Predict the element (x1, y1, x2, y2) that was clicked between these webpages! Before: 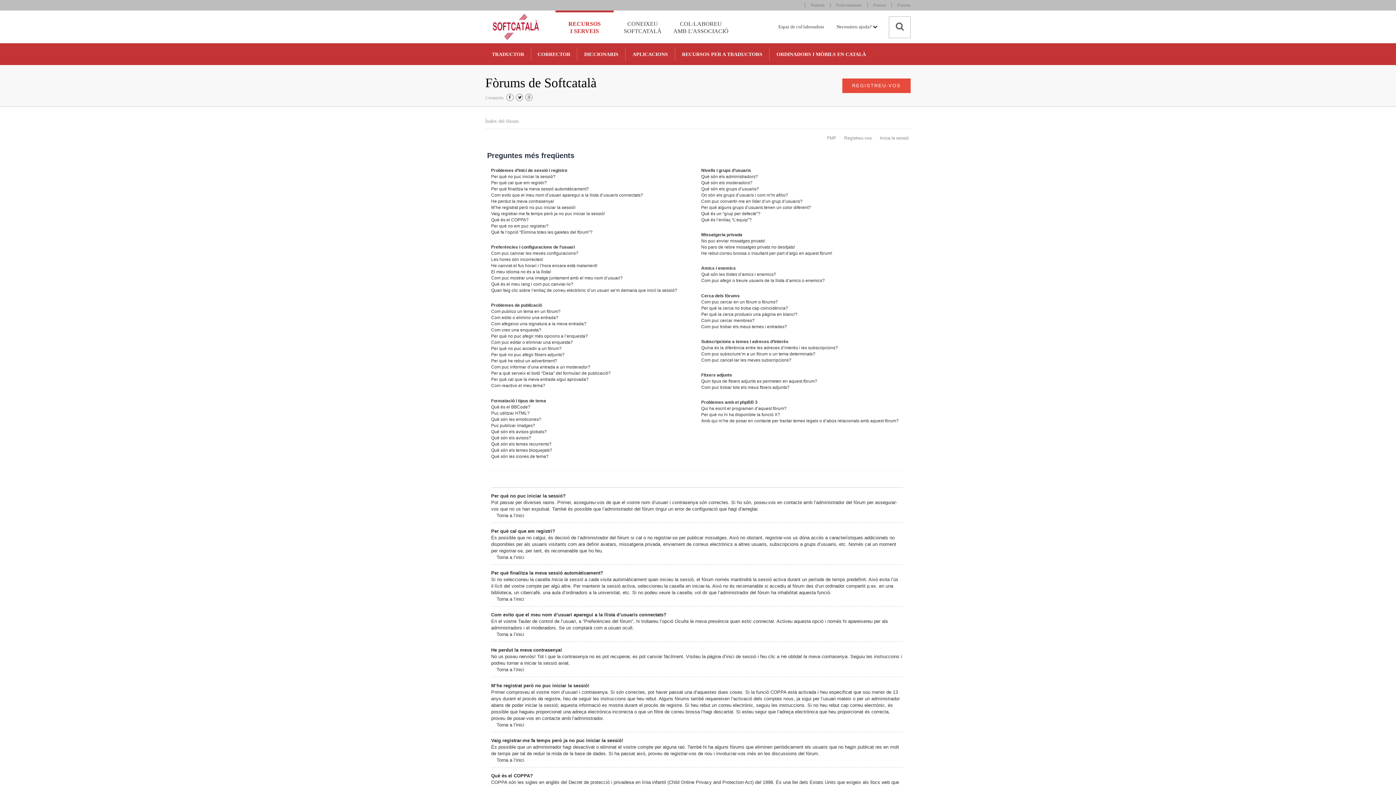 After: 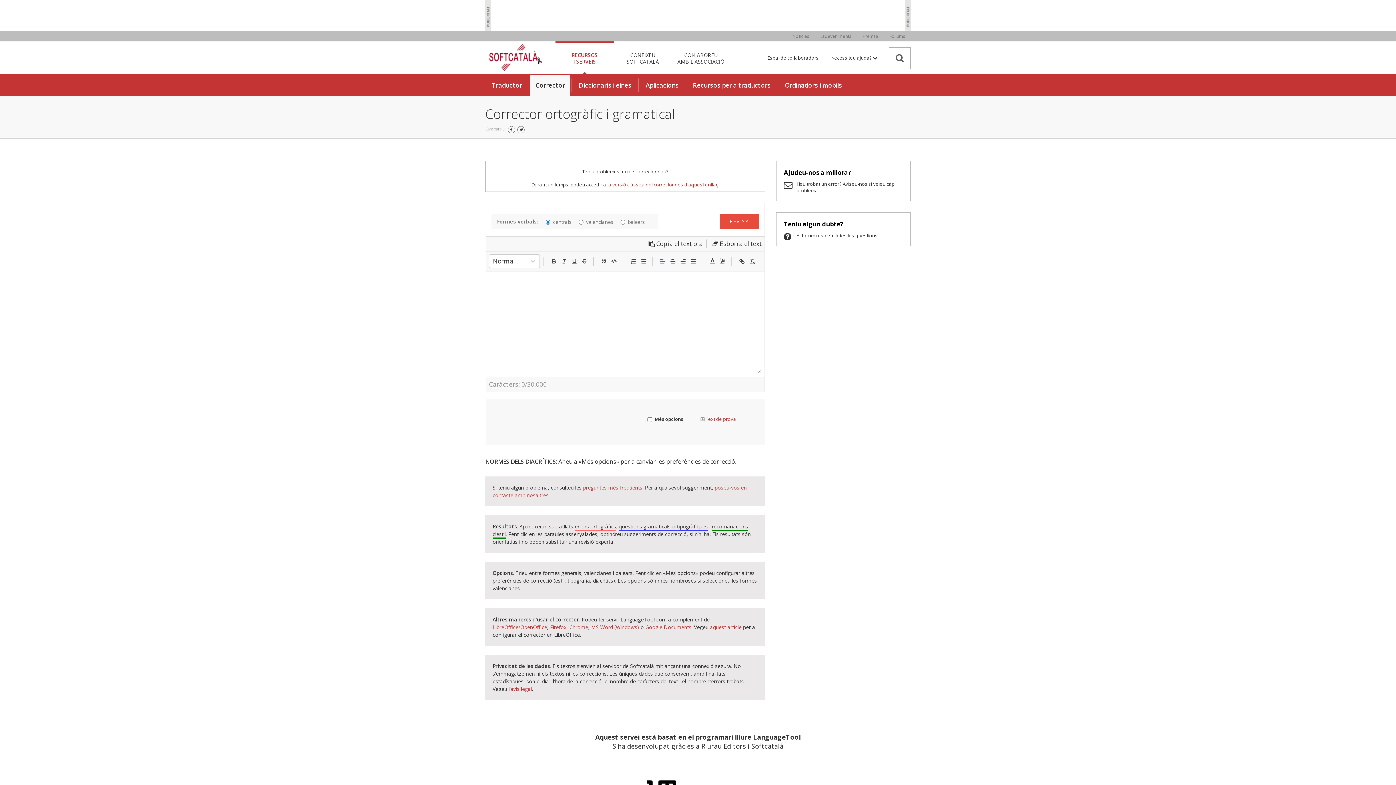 Action: label: CORRECTOR bbox: (532, 44, 576, 65)